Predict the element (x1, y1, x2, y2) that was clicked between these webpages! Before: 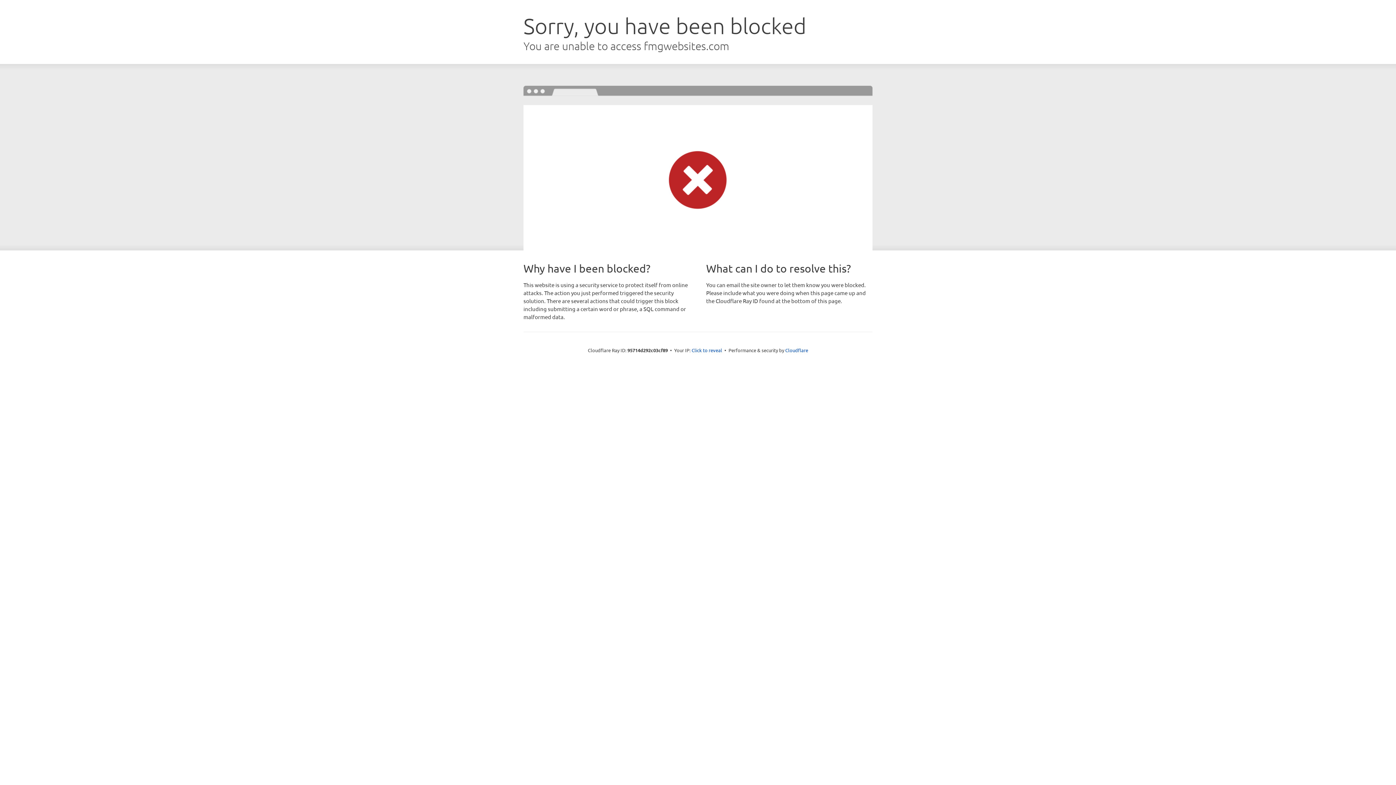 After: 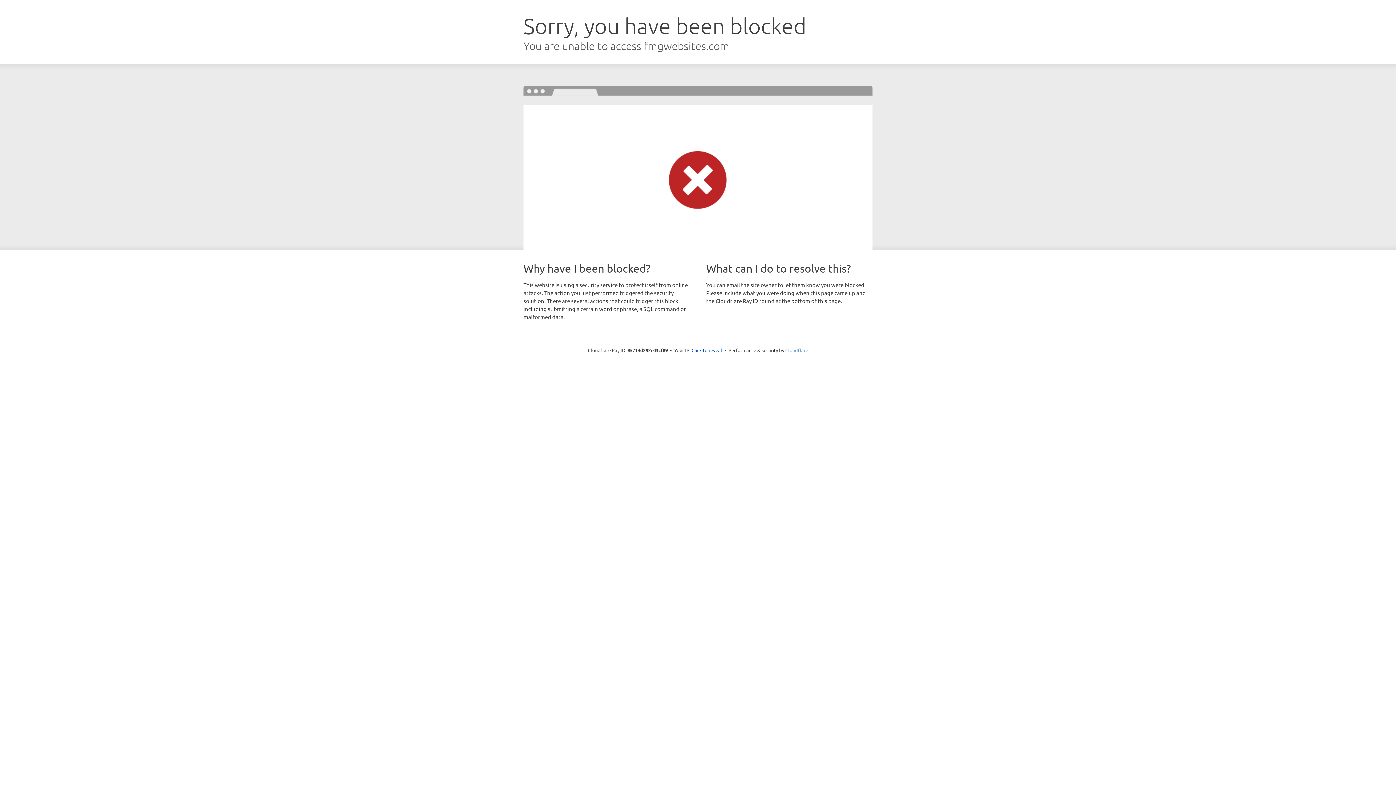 Action: label: Cloudflare bbox: (785, 347, 808, 353)